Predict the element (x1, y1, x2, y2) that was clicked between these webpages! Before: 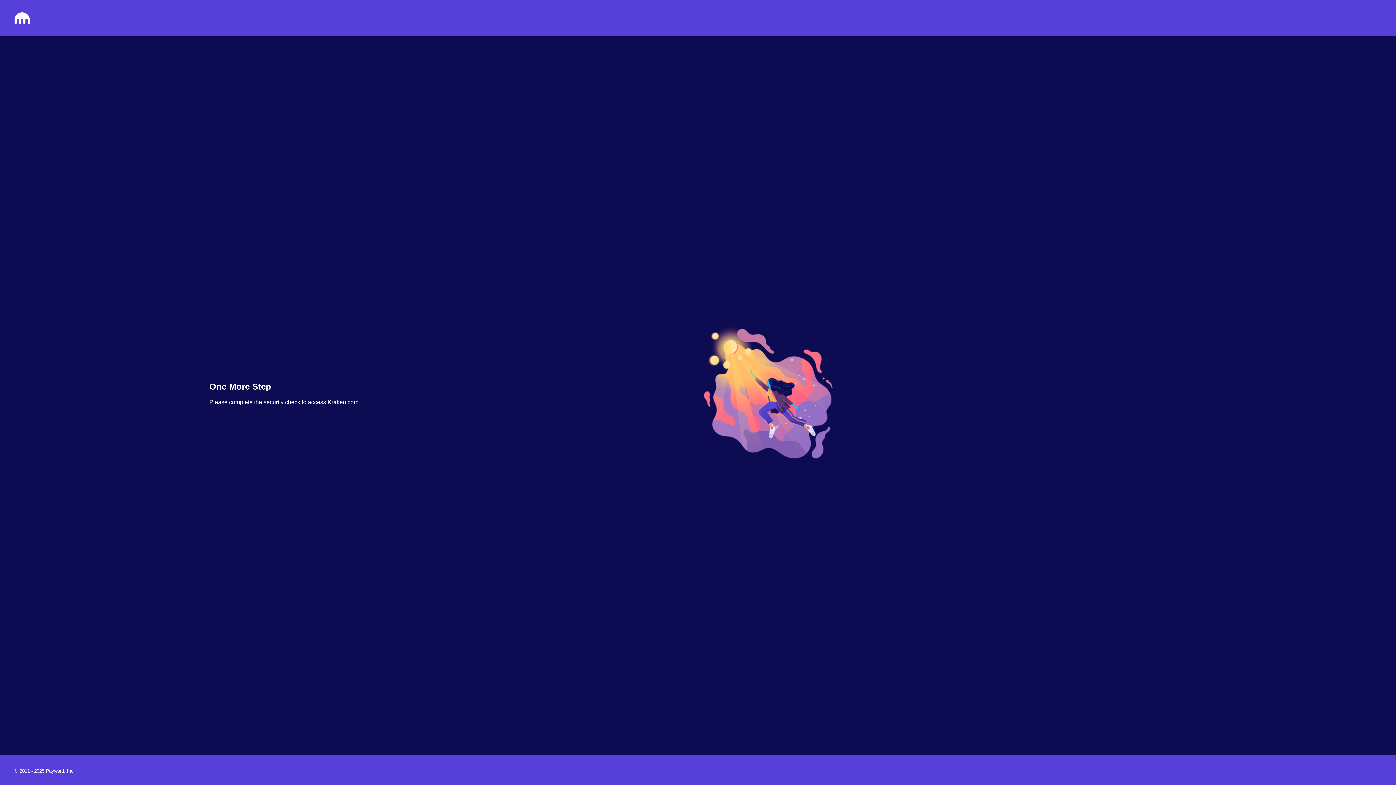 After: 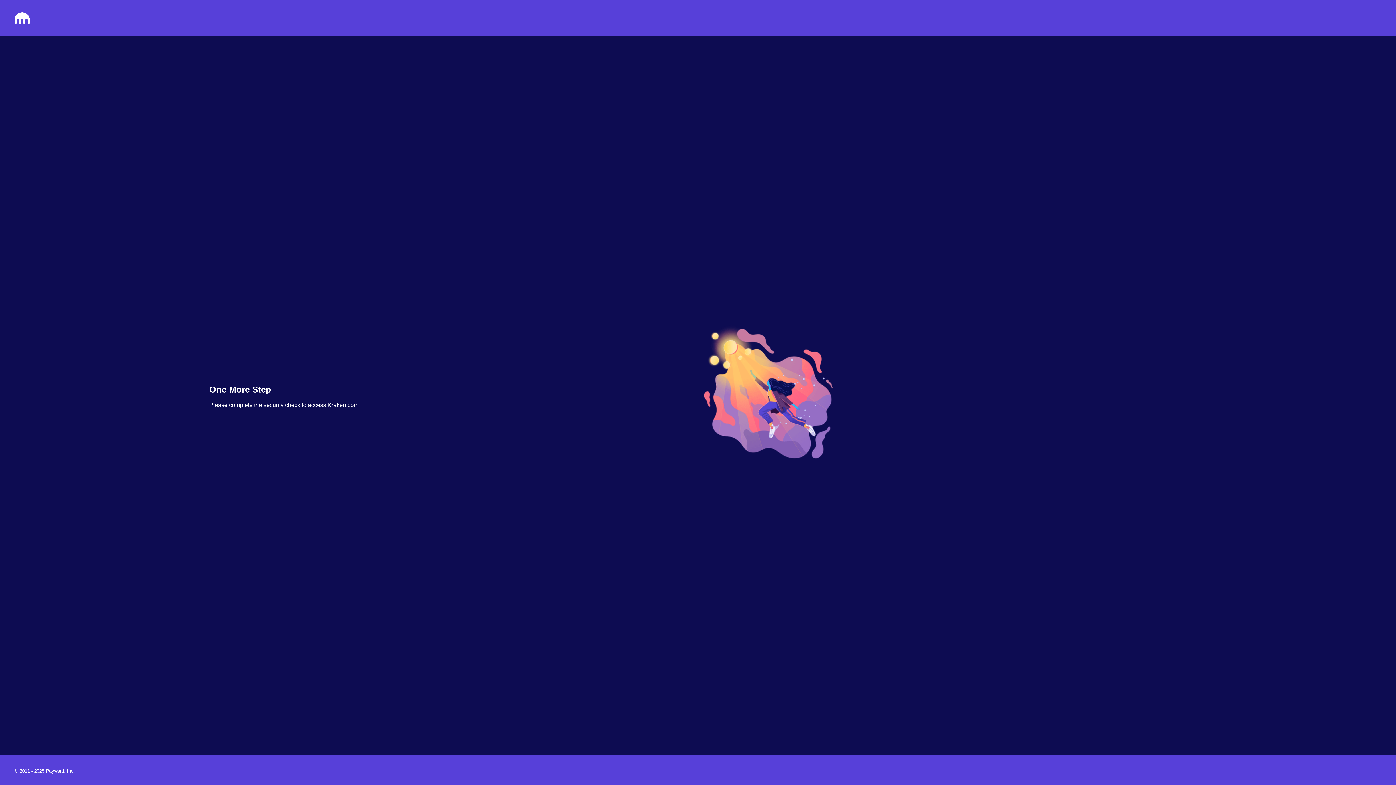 Action: bbox: (14, 18, 29, 25)